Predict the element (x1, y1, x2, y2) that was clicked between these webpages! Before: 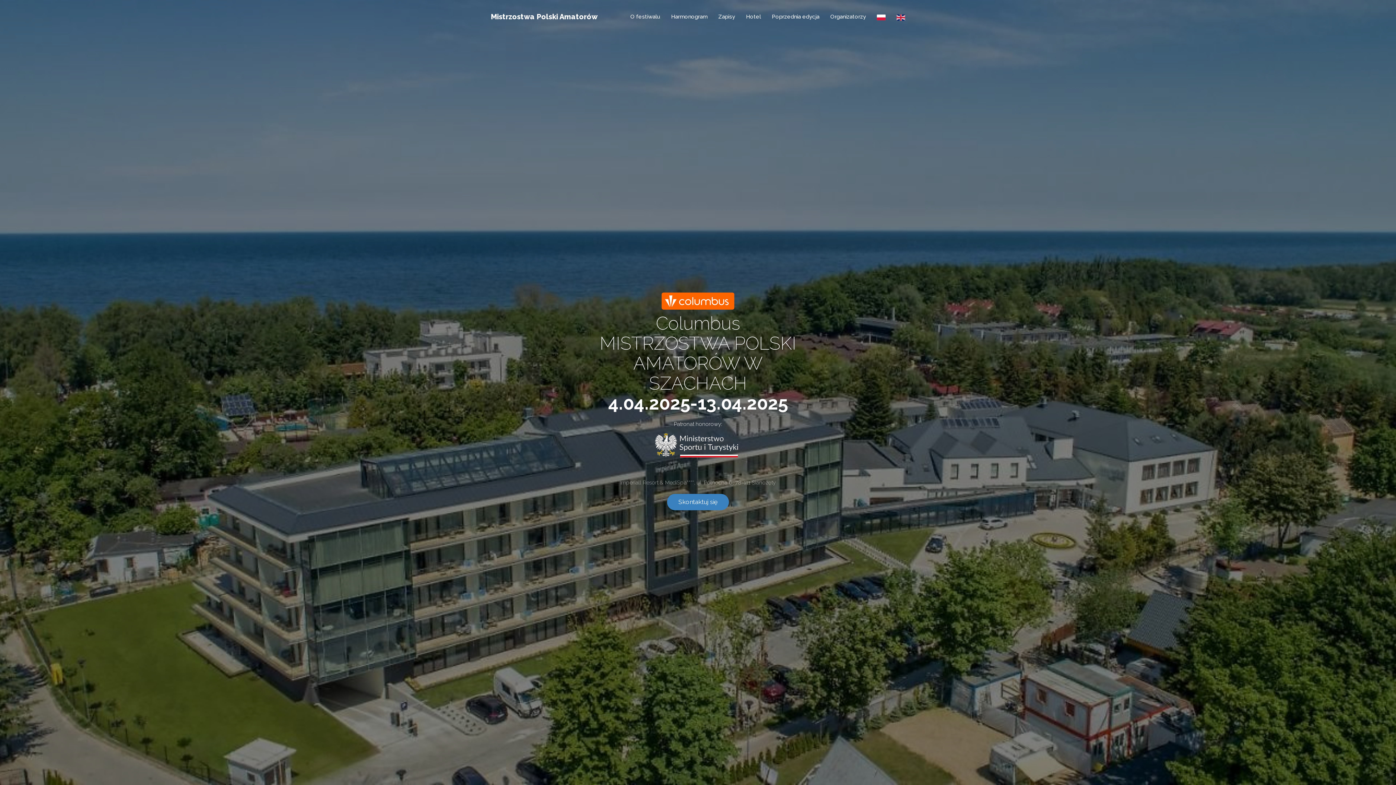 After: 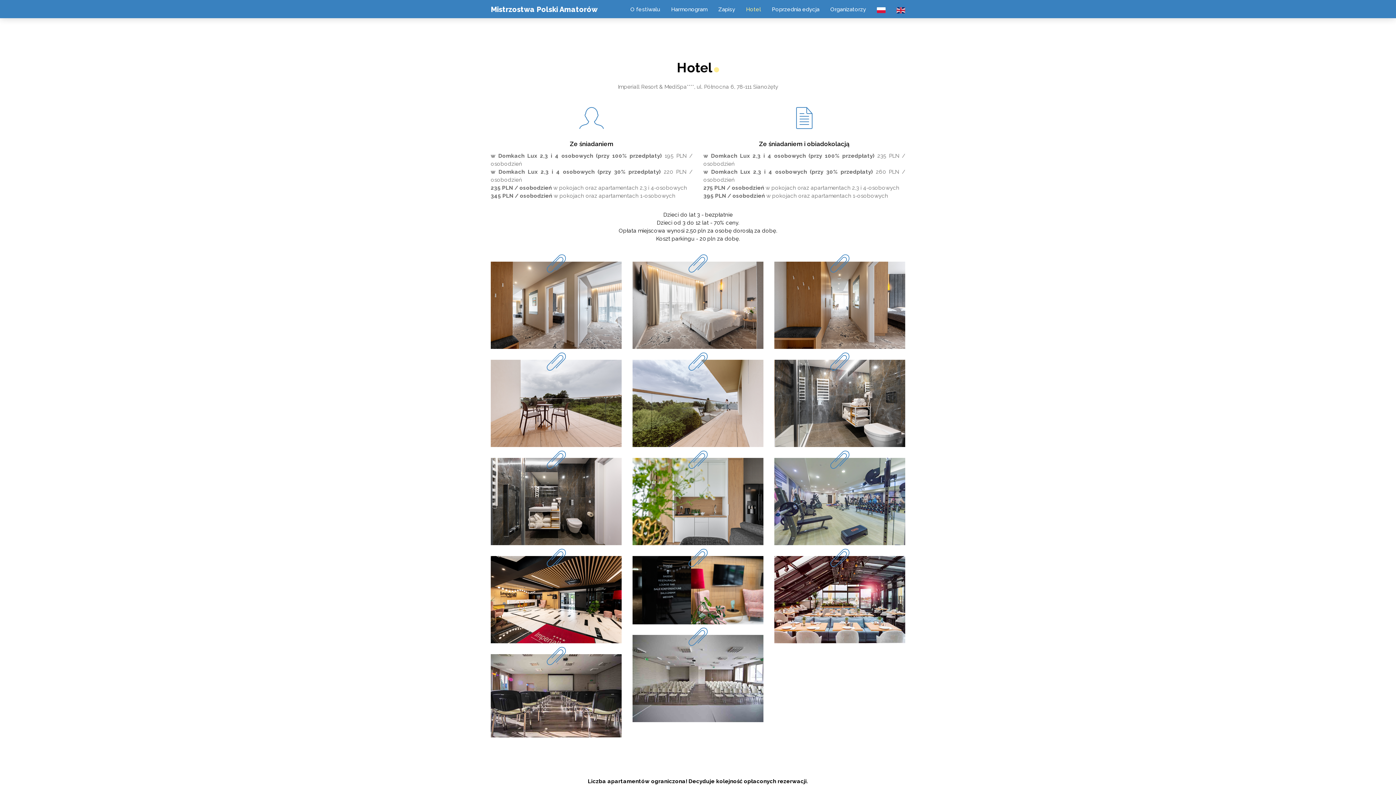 Action: label: Hotel bbox: (746, 13, 761, 20)